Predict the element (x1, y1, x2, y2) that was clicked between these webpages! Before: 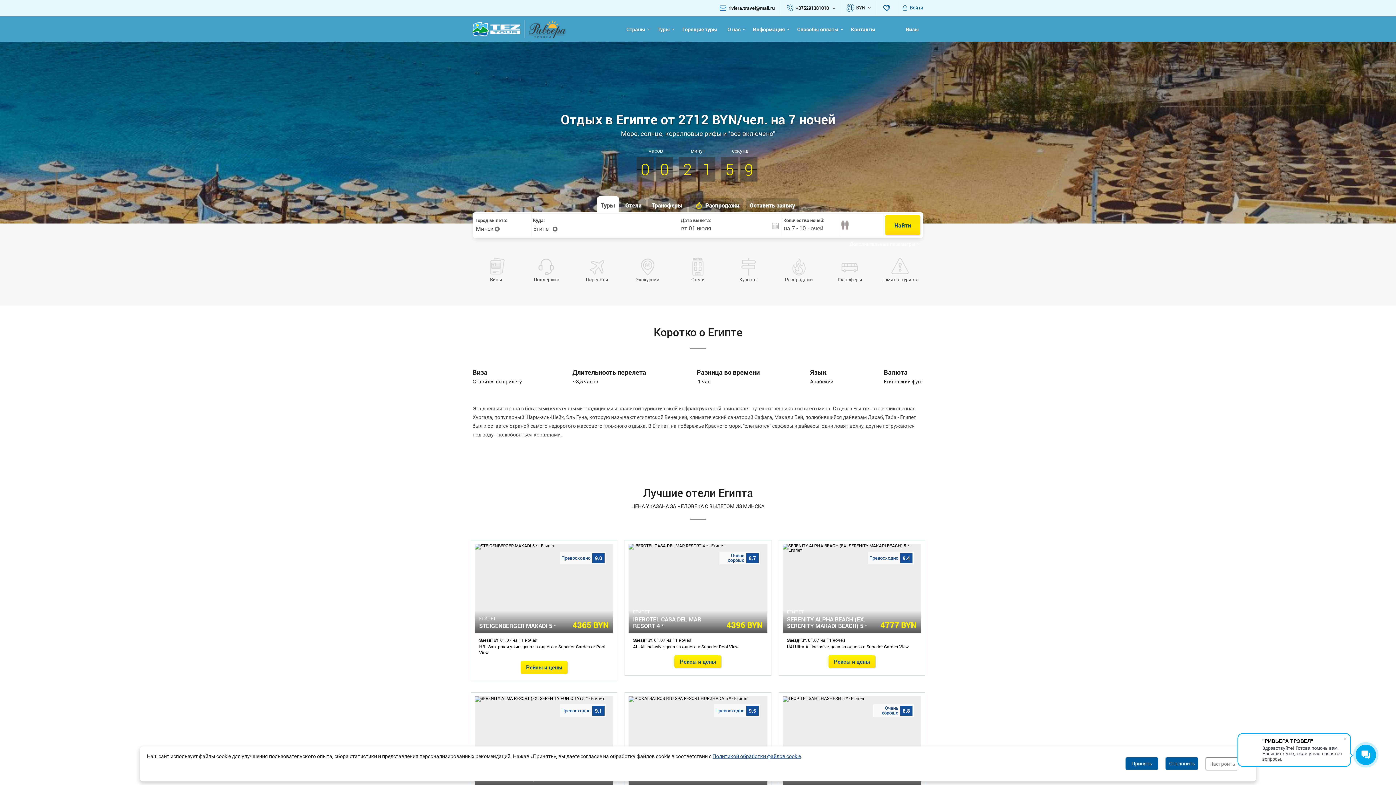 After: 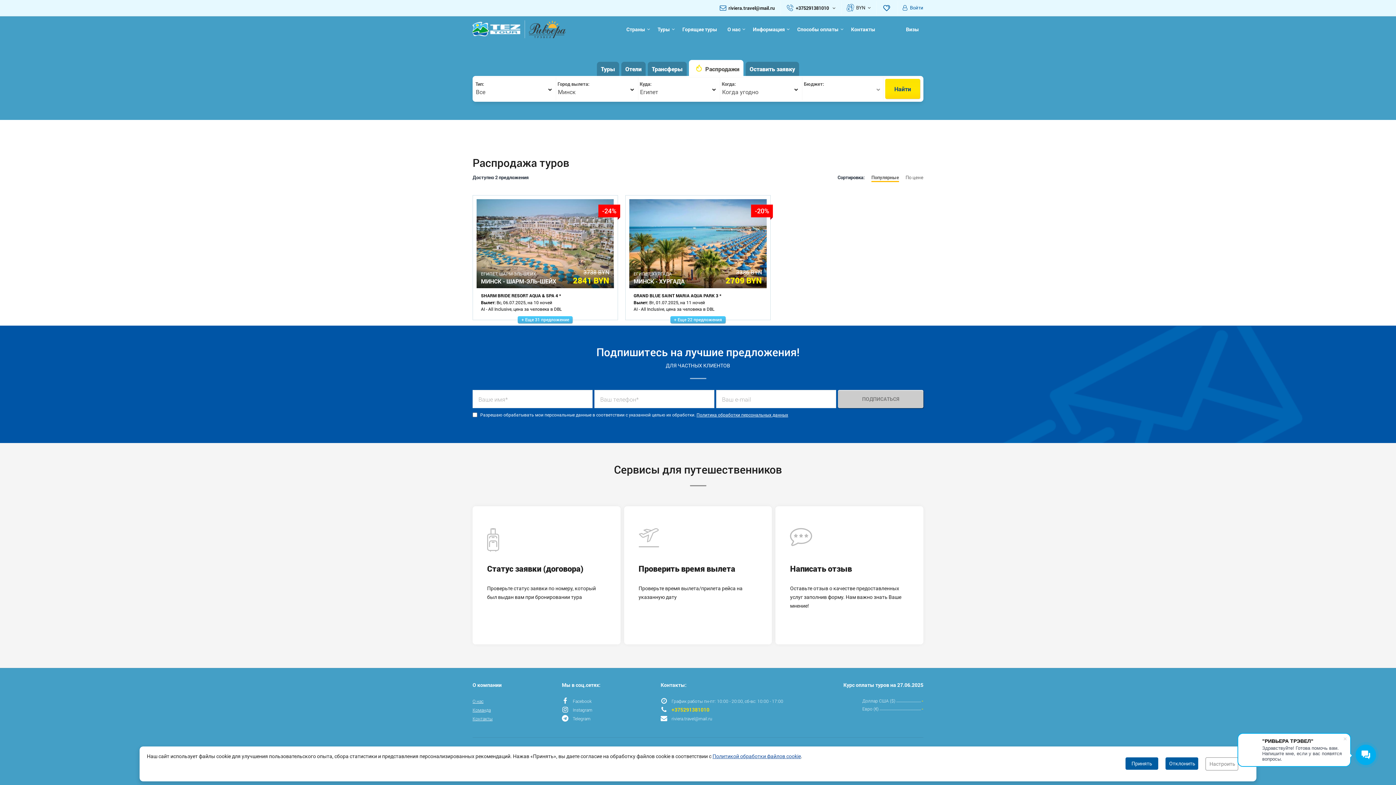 Action: bbox: (773, 254, 824, 285) label: Распродажи